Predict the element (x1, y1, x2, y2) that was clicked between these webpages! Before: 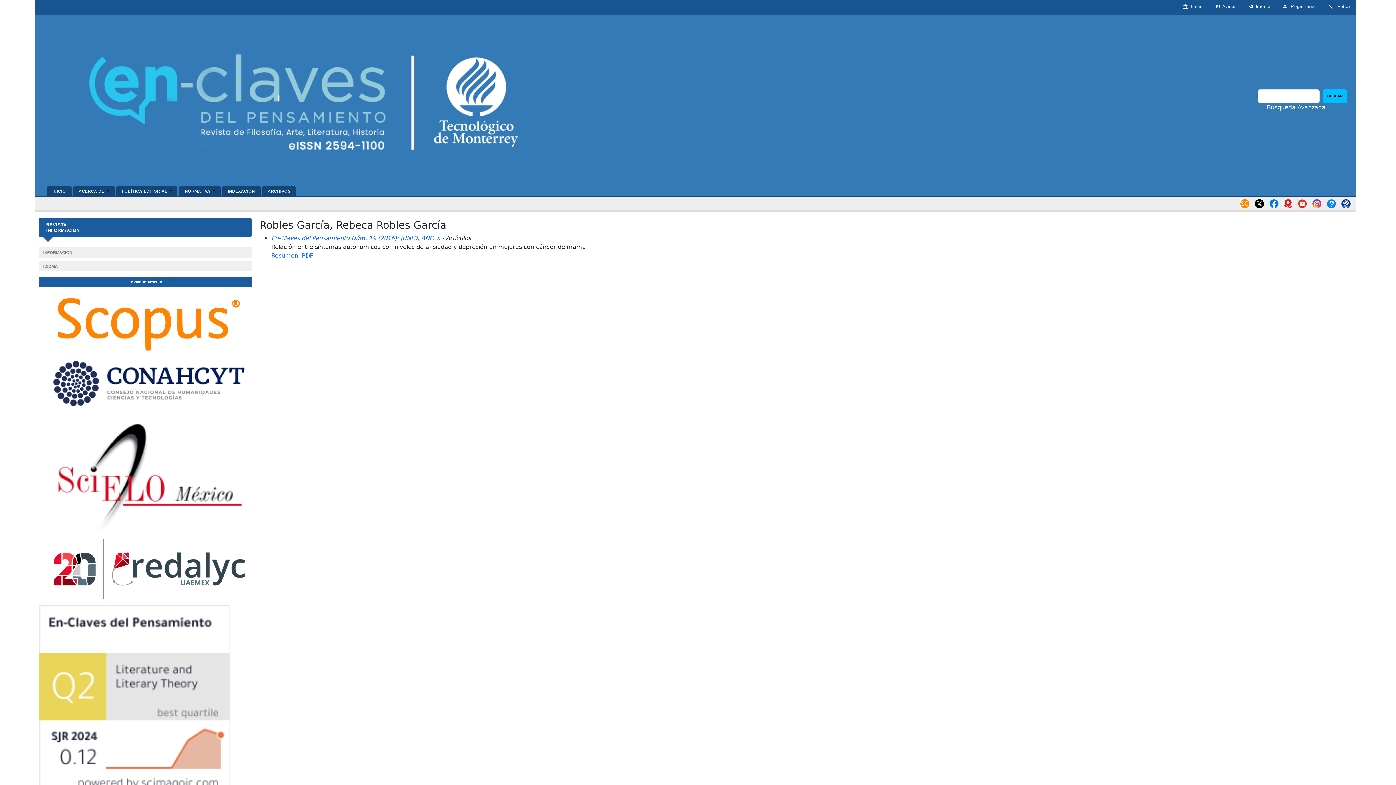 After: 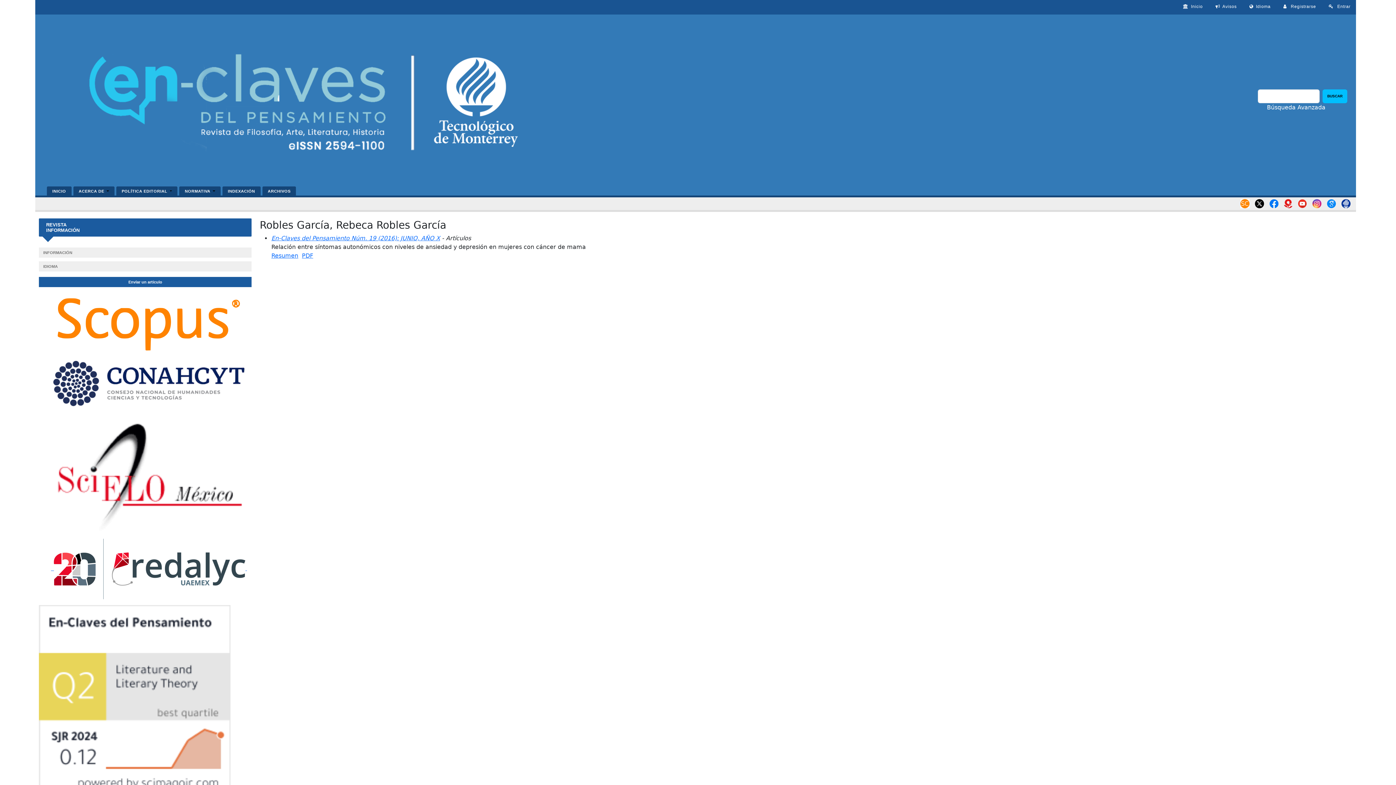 Action: bbox: (1298, 200, 1309, 206) label:  